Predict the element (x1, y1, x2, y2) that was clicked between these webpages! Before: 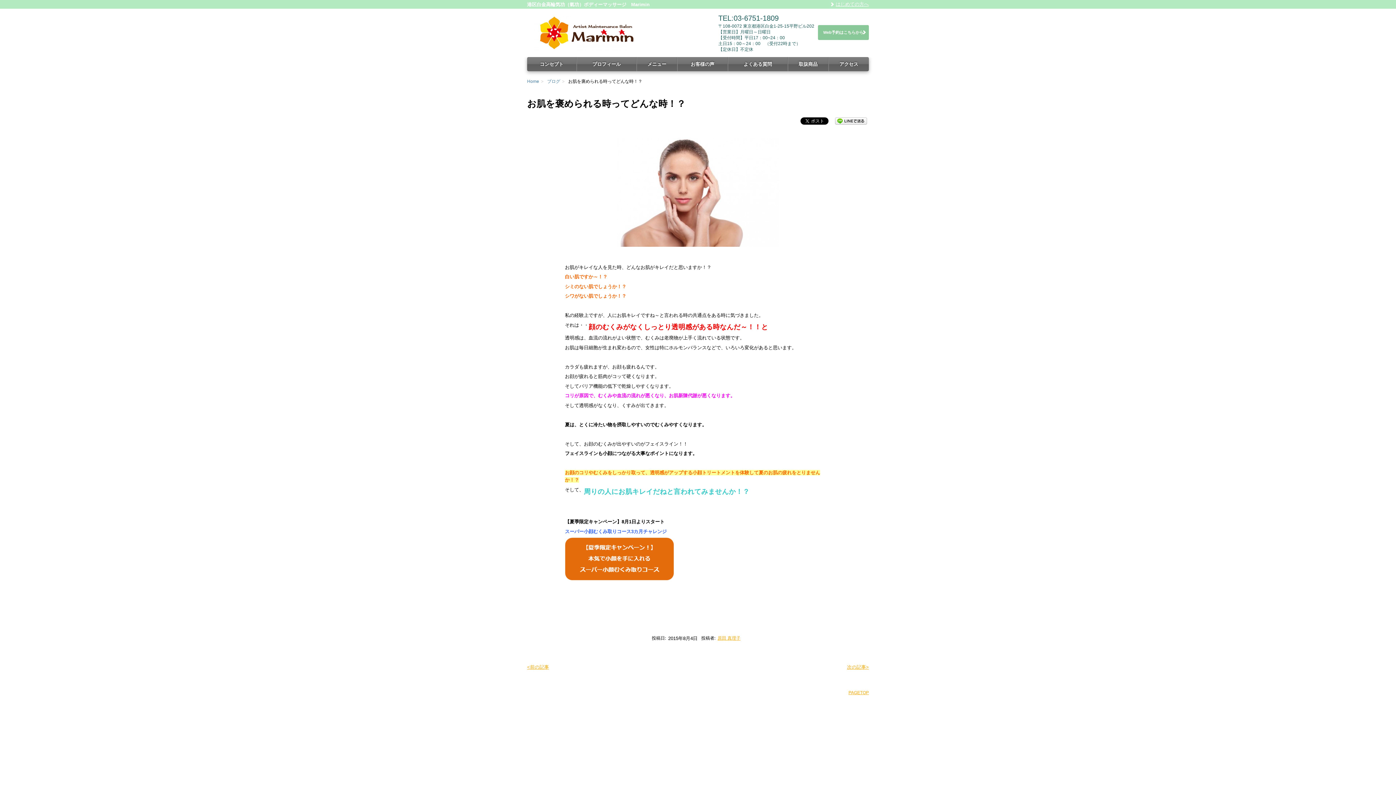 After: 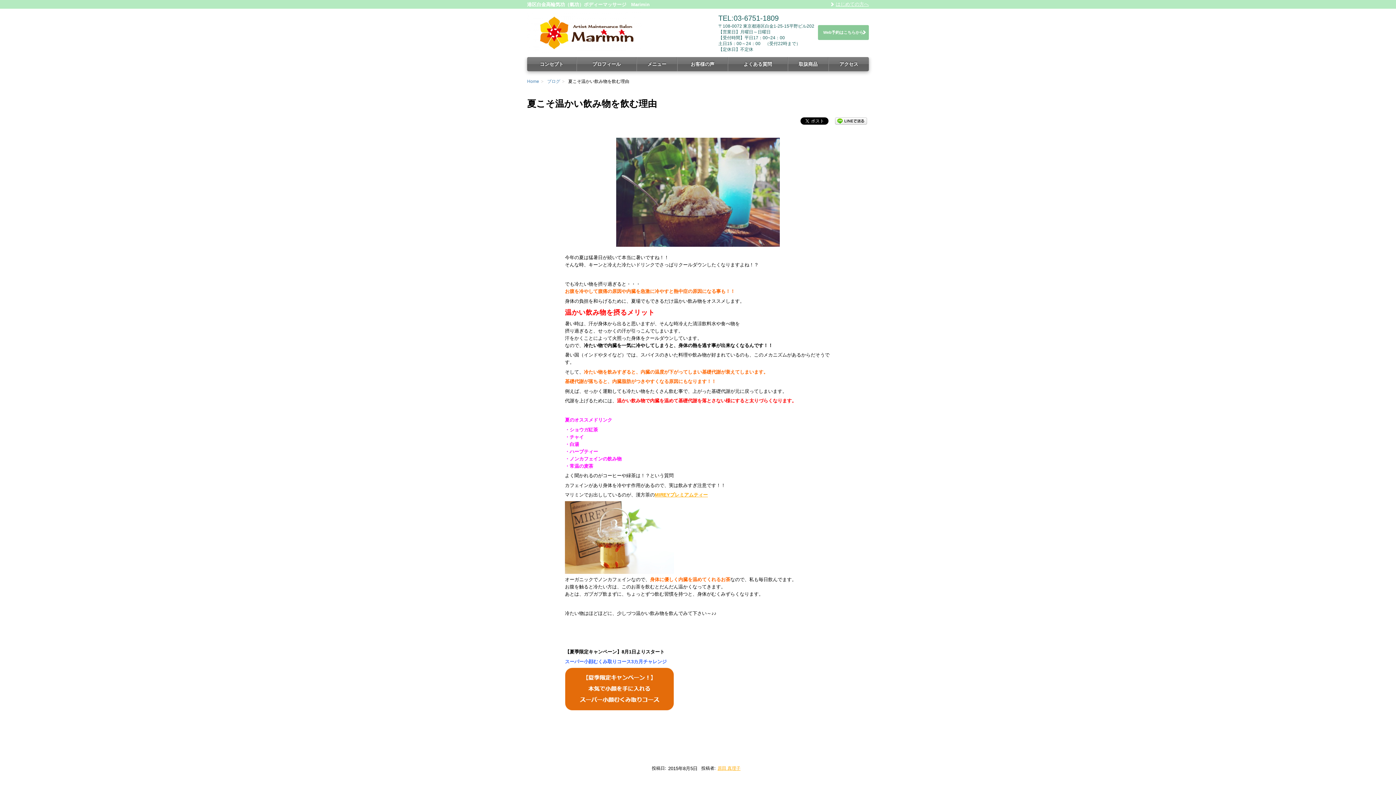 Action: bbox: (847, 664, 869, 670) label: 次の記事>